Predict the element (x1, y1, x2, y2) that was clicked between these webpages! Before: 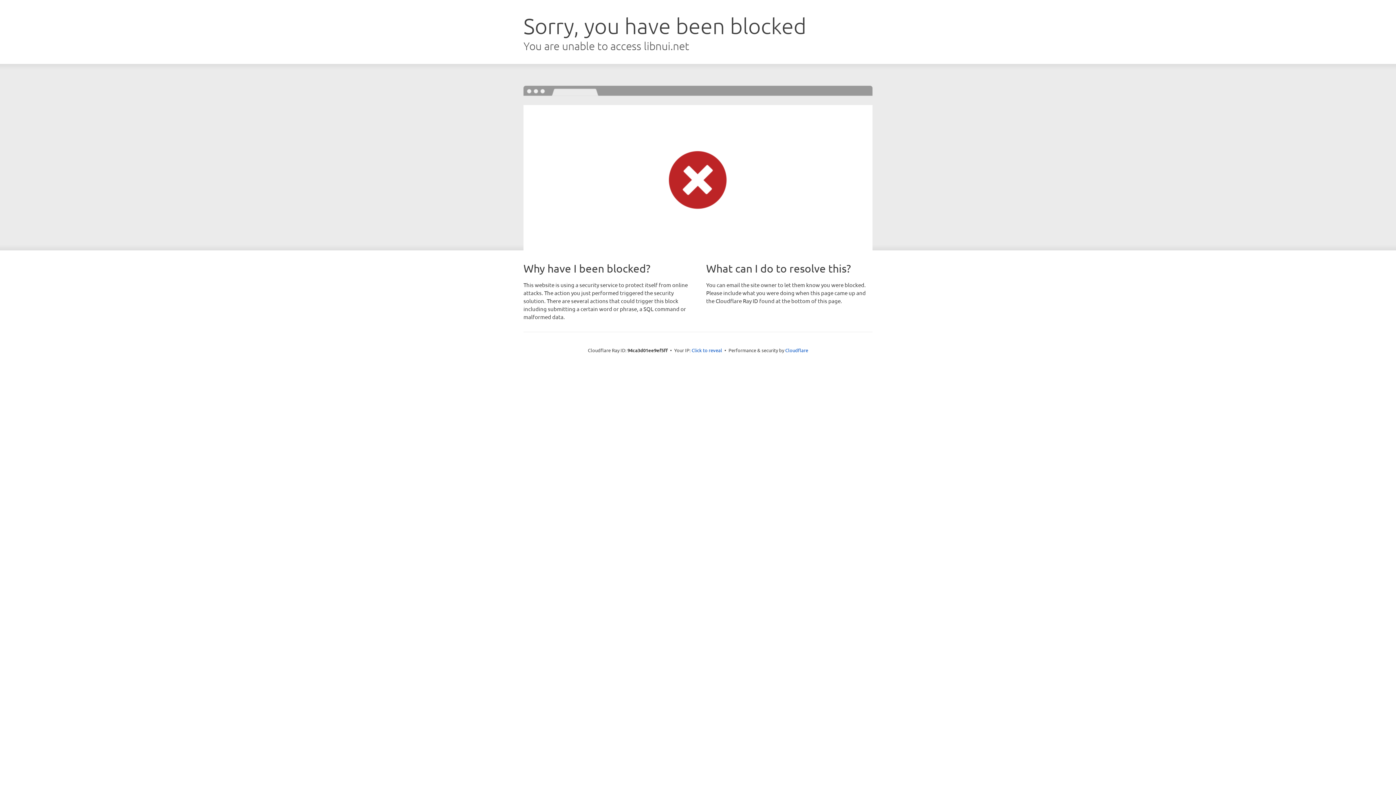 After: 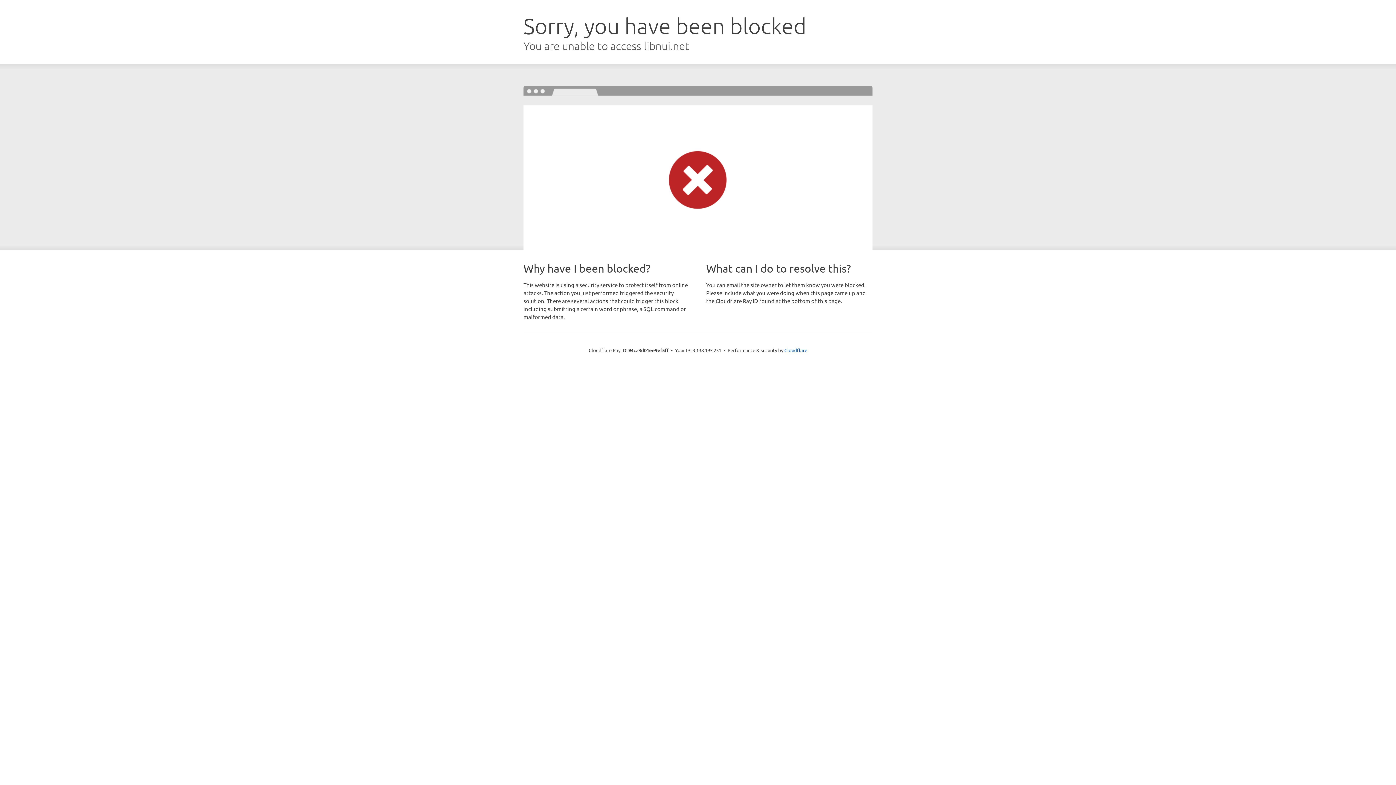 Action: label: Click to reveal bbox: (691, 346, 722, 353)